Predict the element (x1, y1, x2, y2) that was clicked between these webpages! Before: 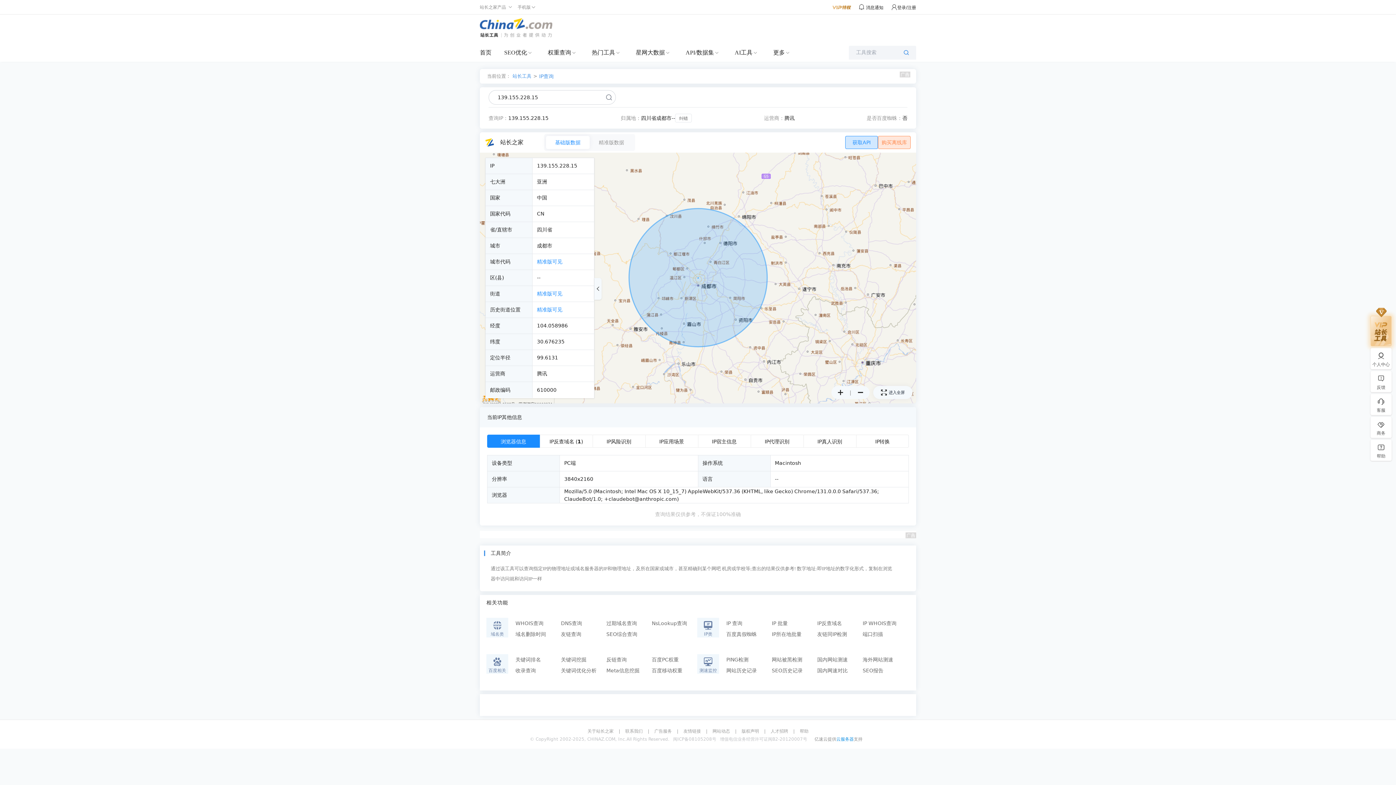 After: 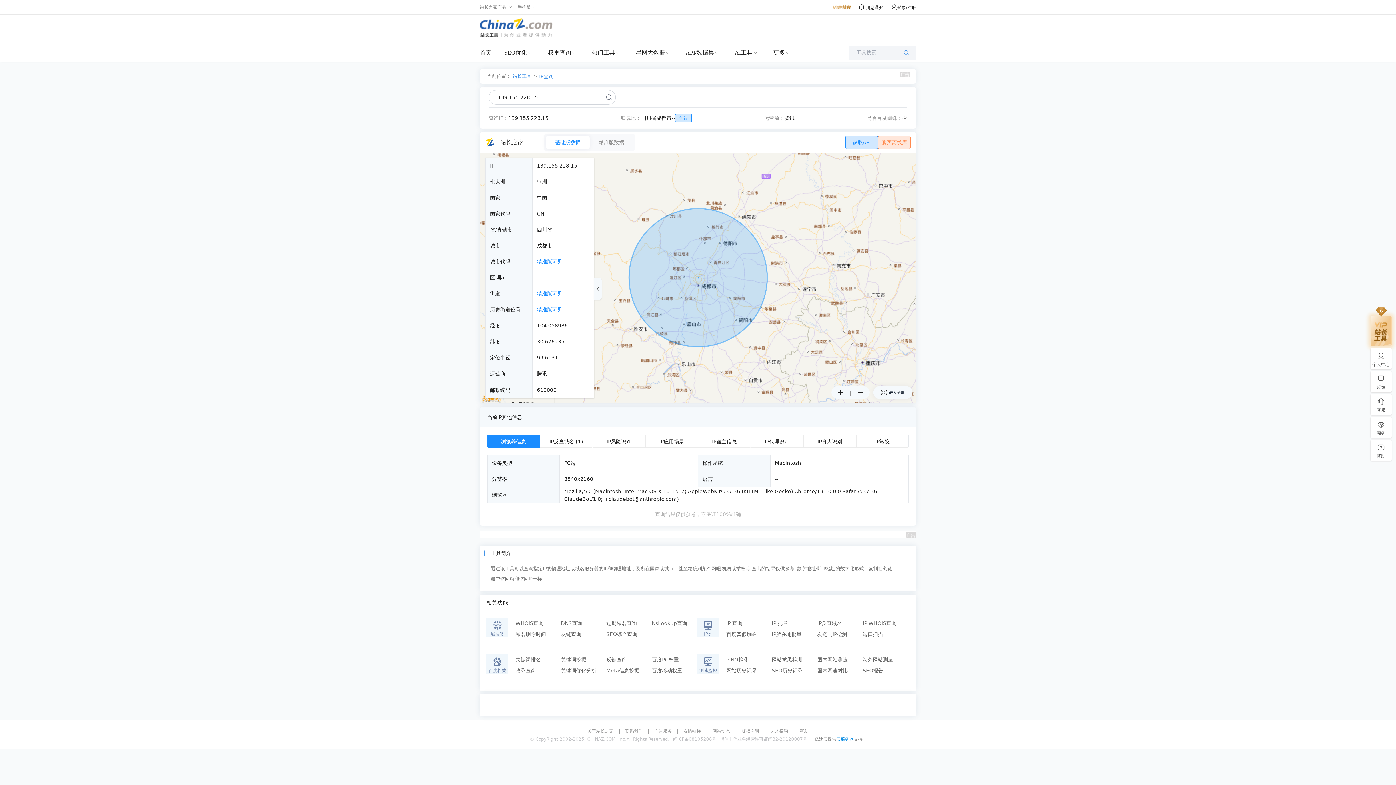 Action: bbox: (679, 116, 688, 121) label: 纠错